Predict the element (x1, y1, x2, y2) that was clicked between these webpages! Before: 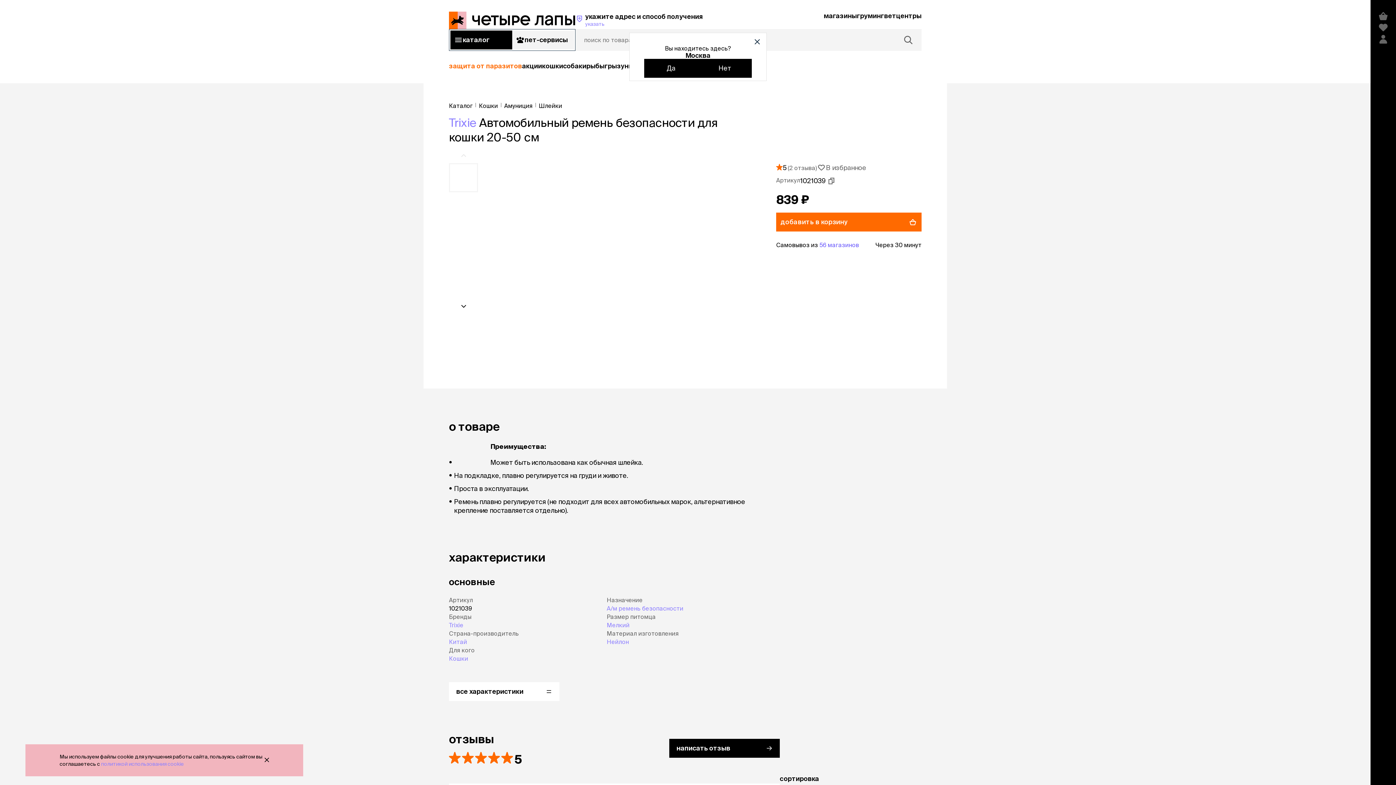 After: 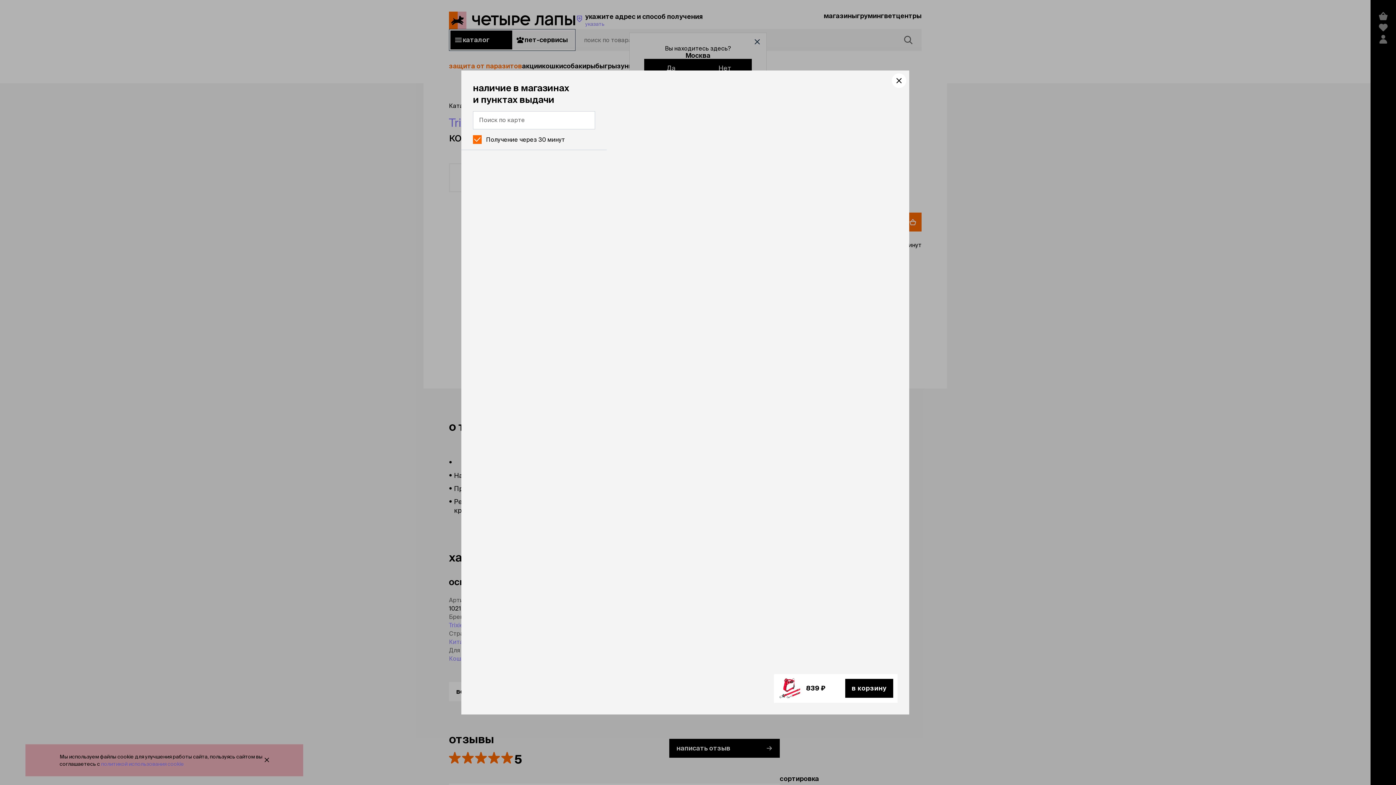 Action: bbox: (819, 241, 859, 248) label: 56 магазинов